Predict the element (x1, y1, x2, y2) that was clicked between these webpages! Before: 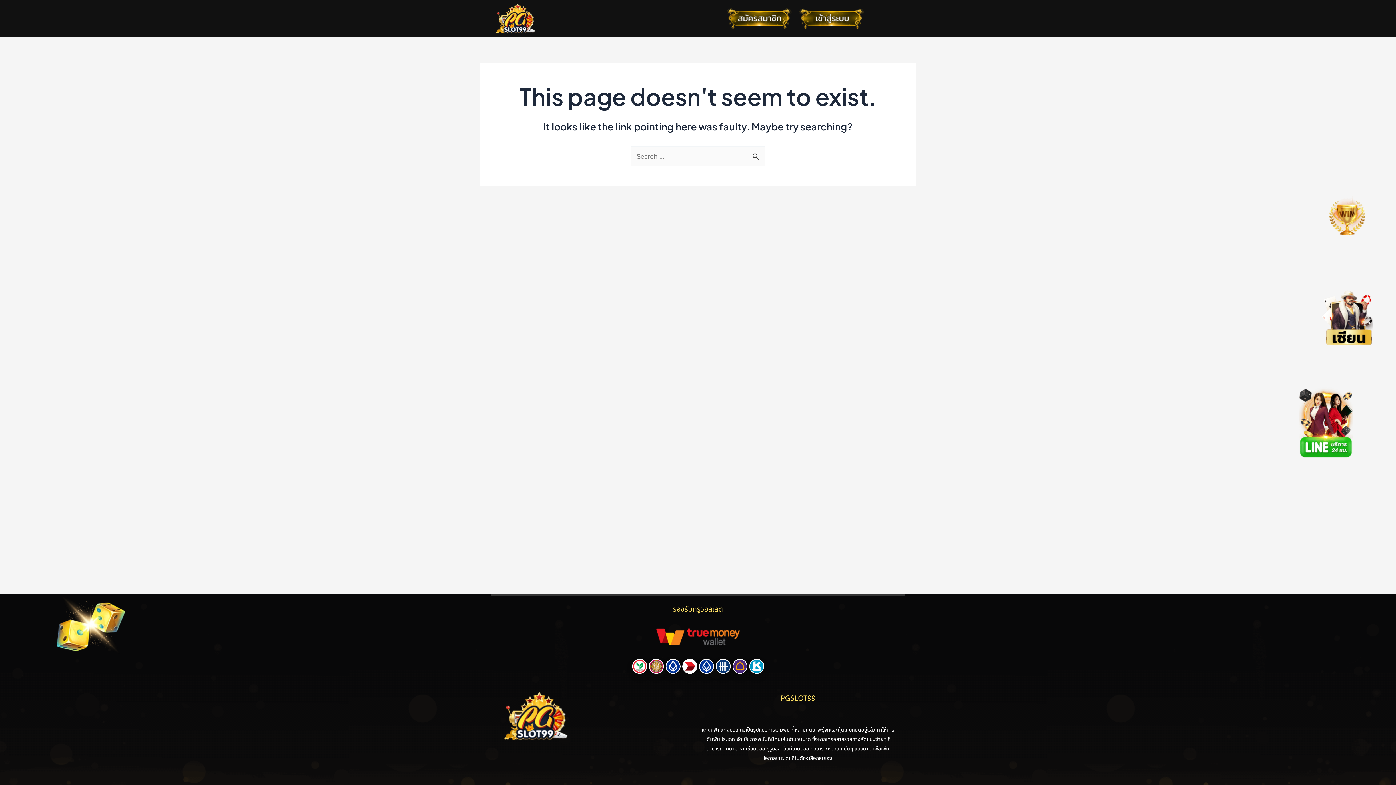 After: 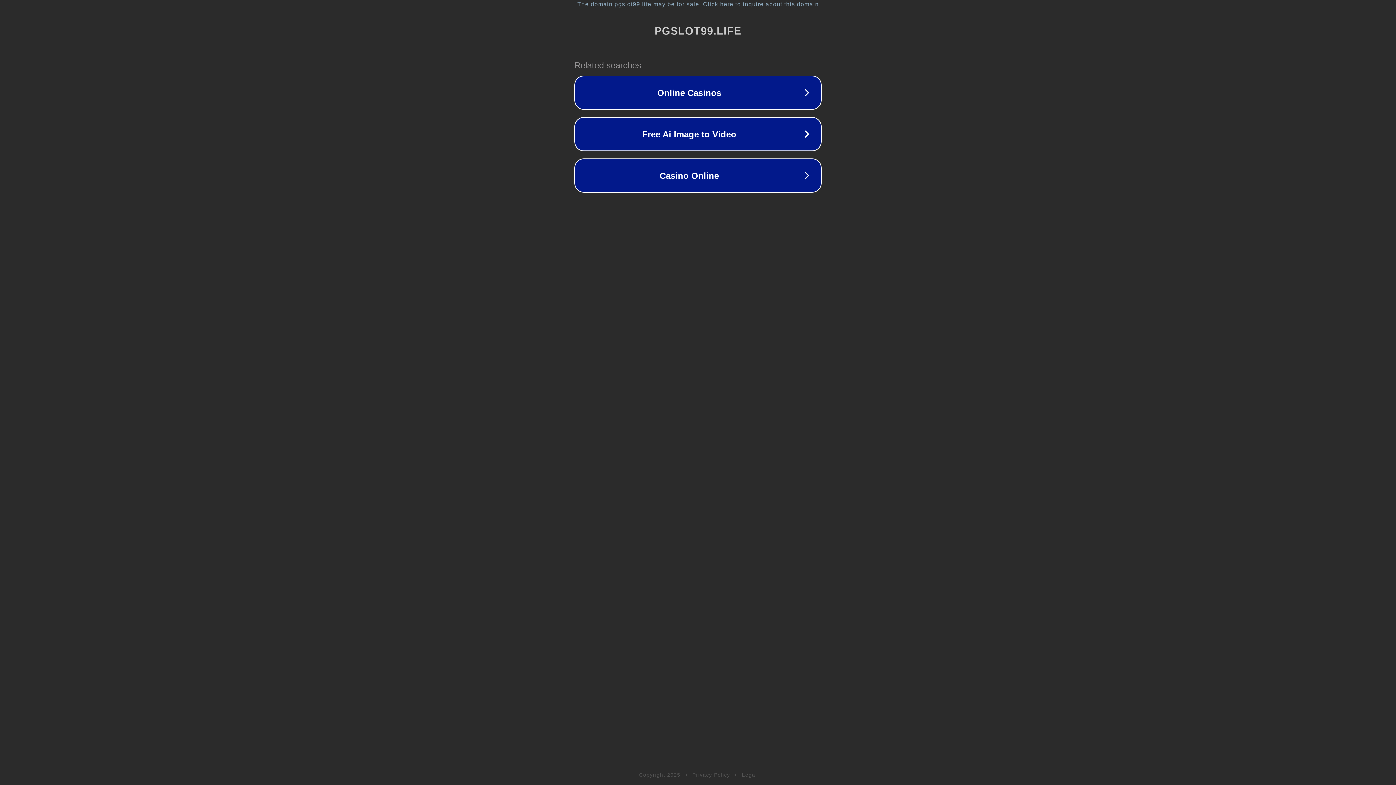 Action: bbox: (799, 7, 864, 29)